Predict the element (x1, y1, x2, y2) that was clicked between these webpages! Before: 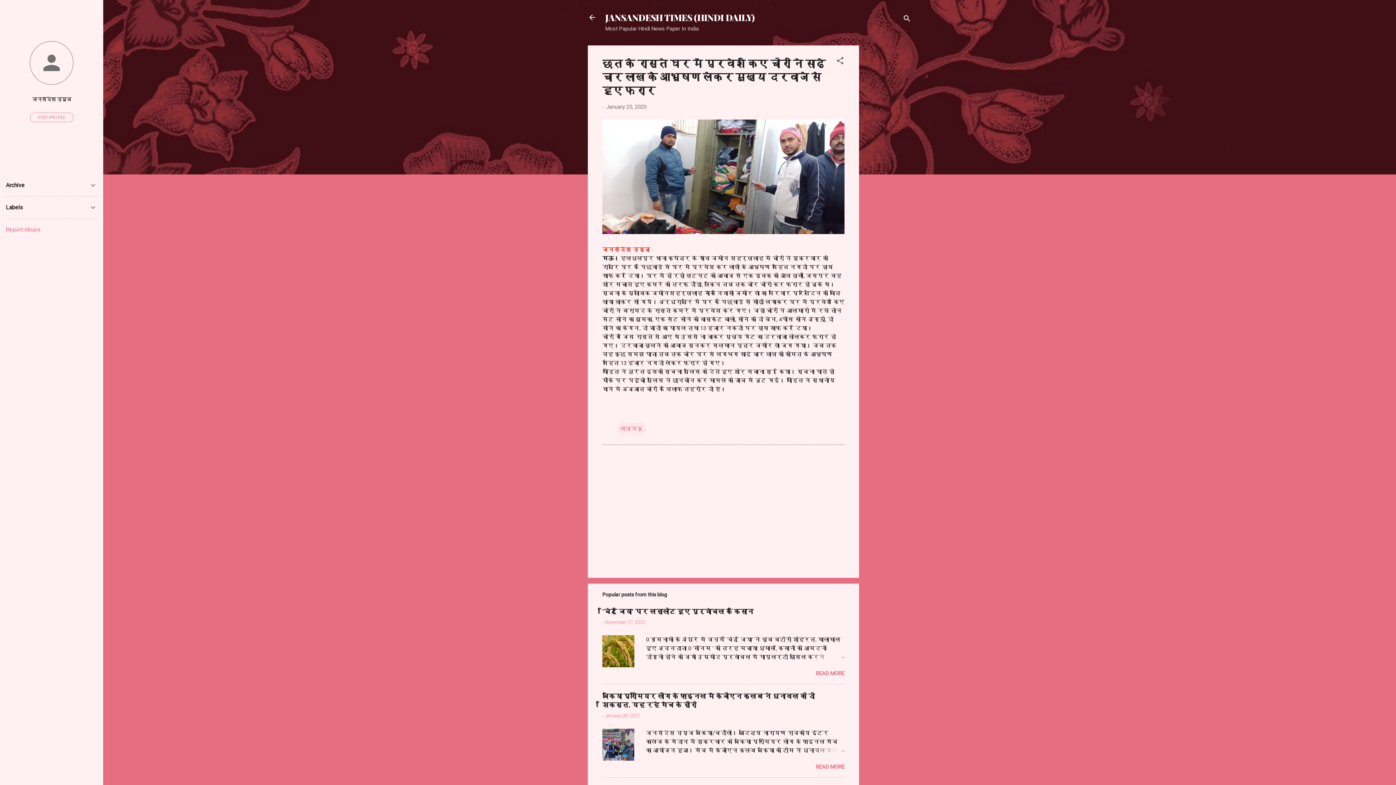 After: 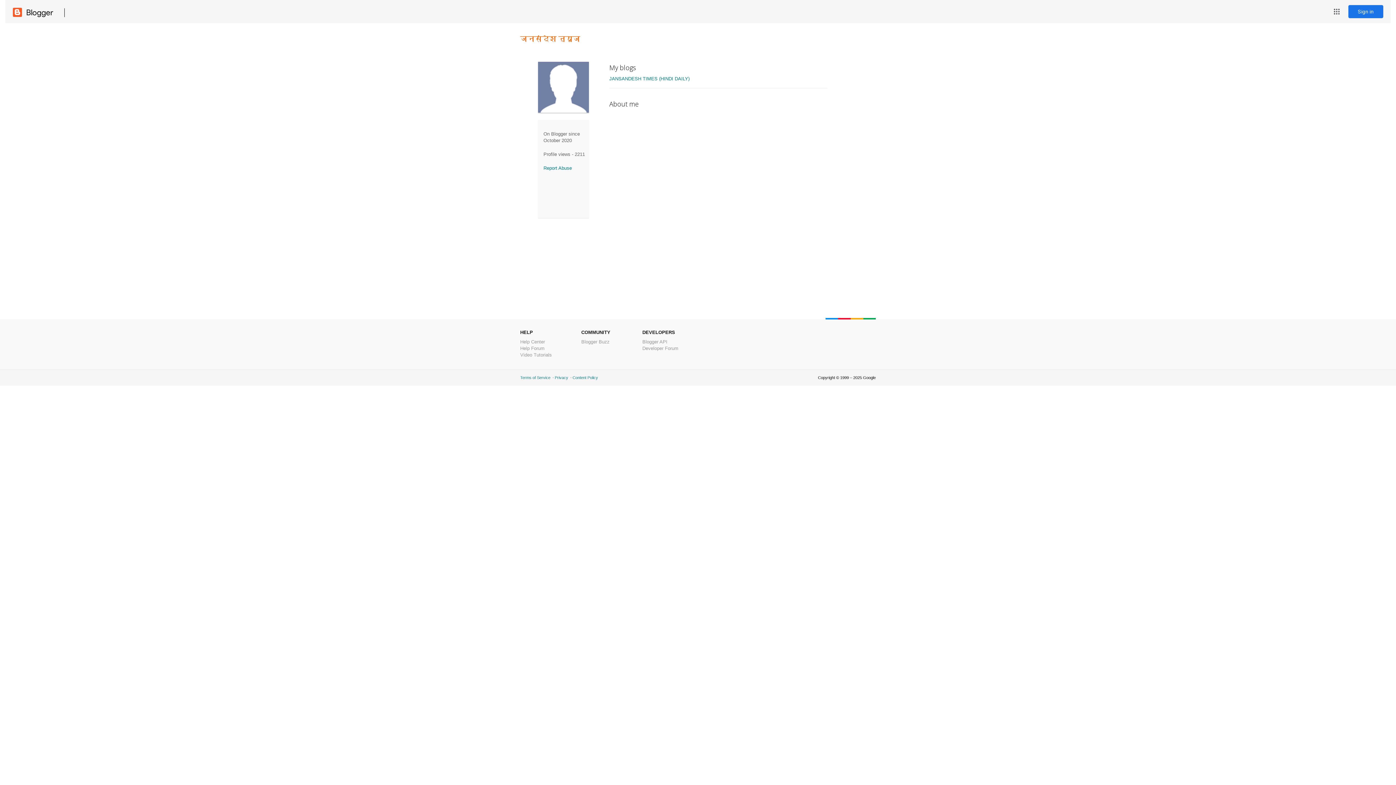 Action: bbox: (30, 112, 73, 122) label: VISIT PROFILE